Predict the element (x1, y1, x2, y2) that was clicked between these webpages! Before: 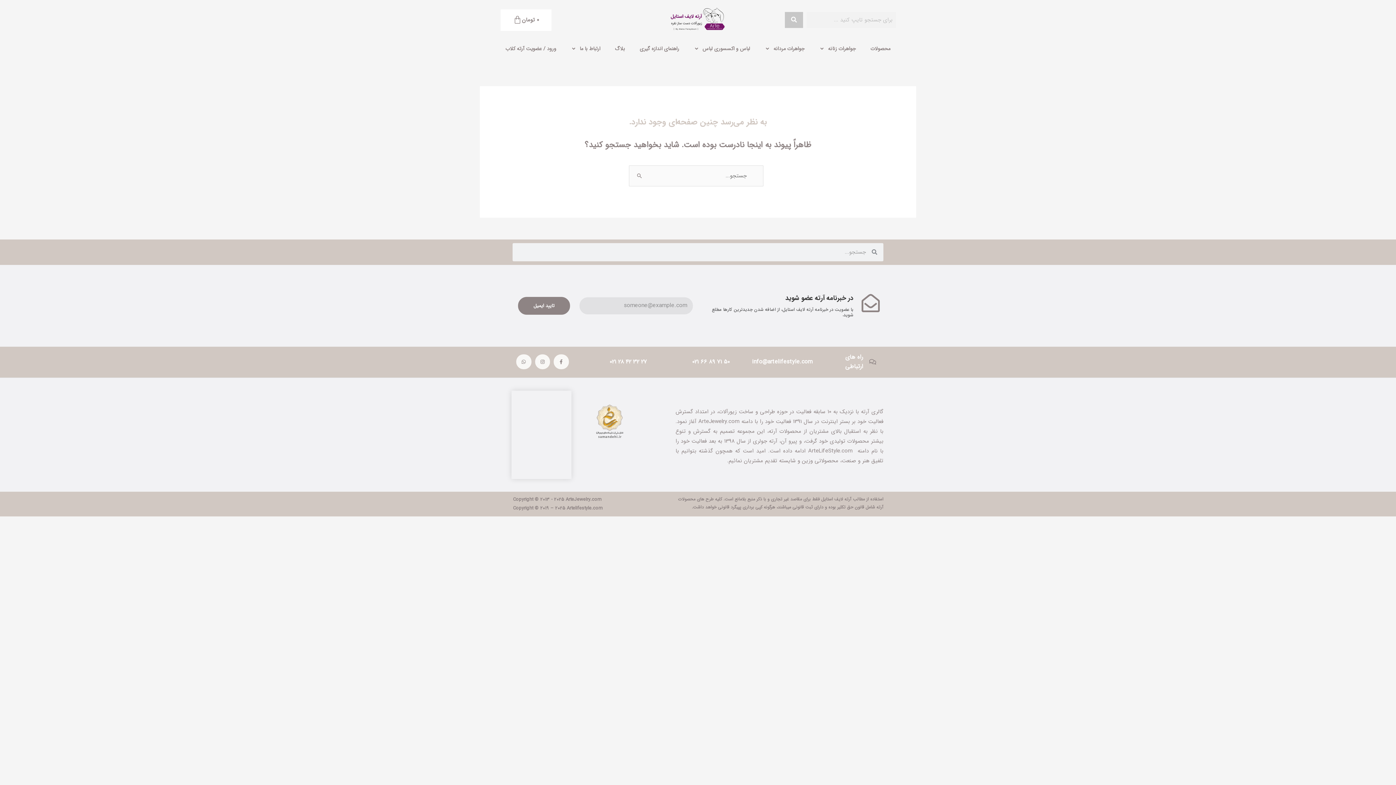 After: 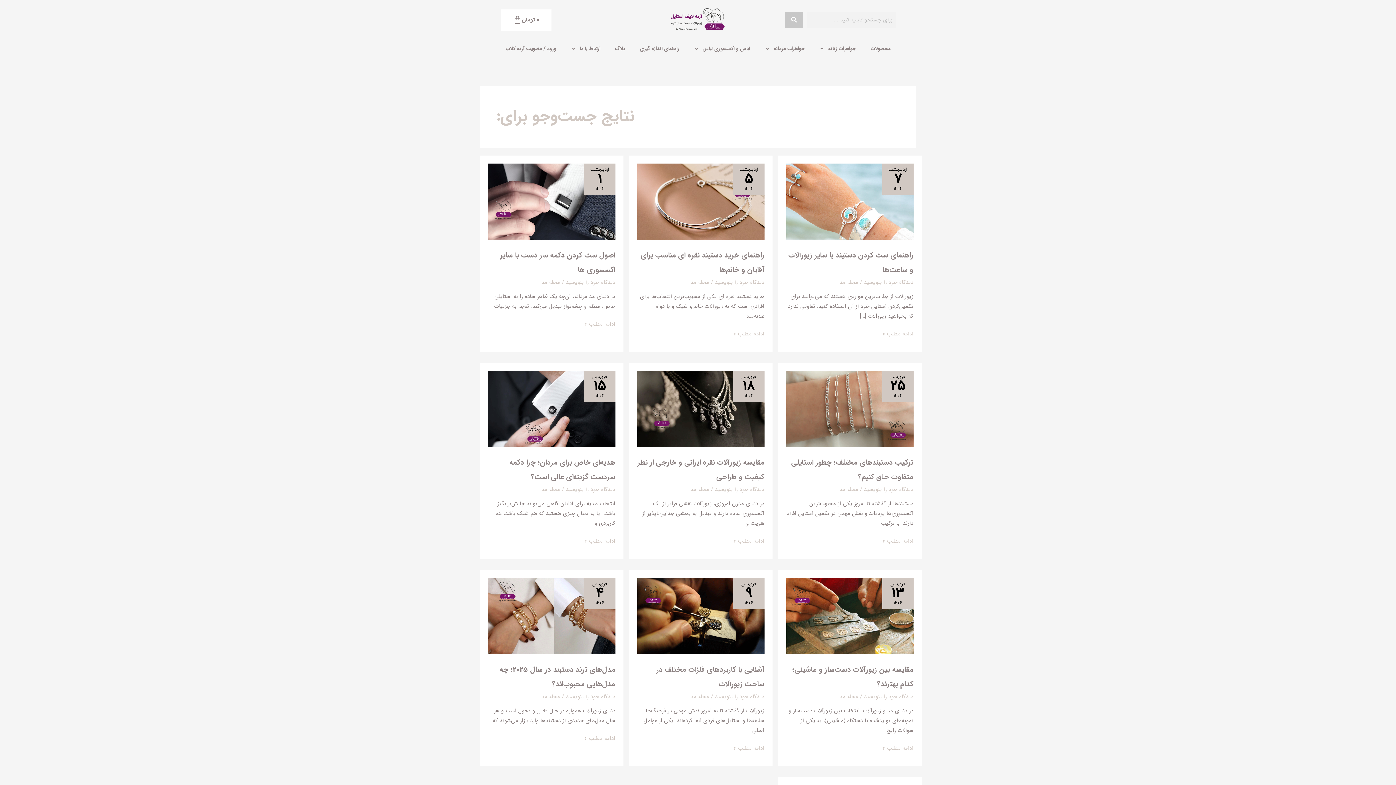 Action: bbox: (785, 12, 803, 28)